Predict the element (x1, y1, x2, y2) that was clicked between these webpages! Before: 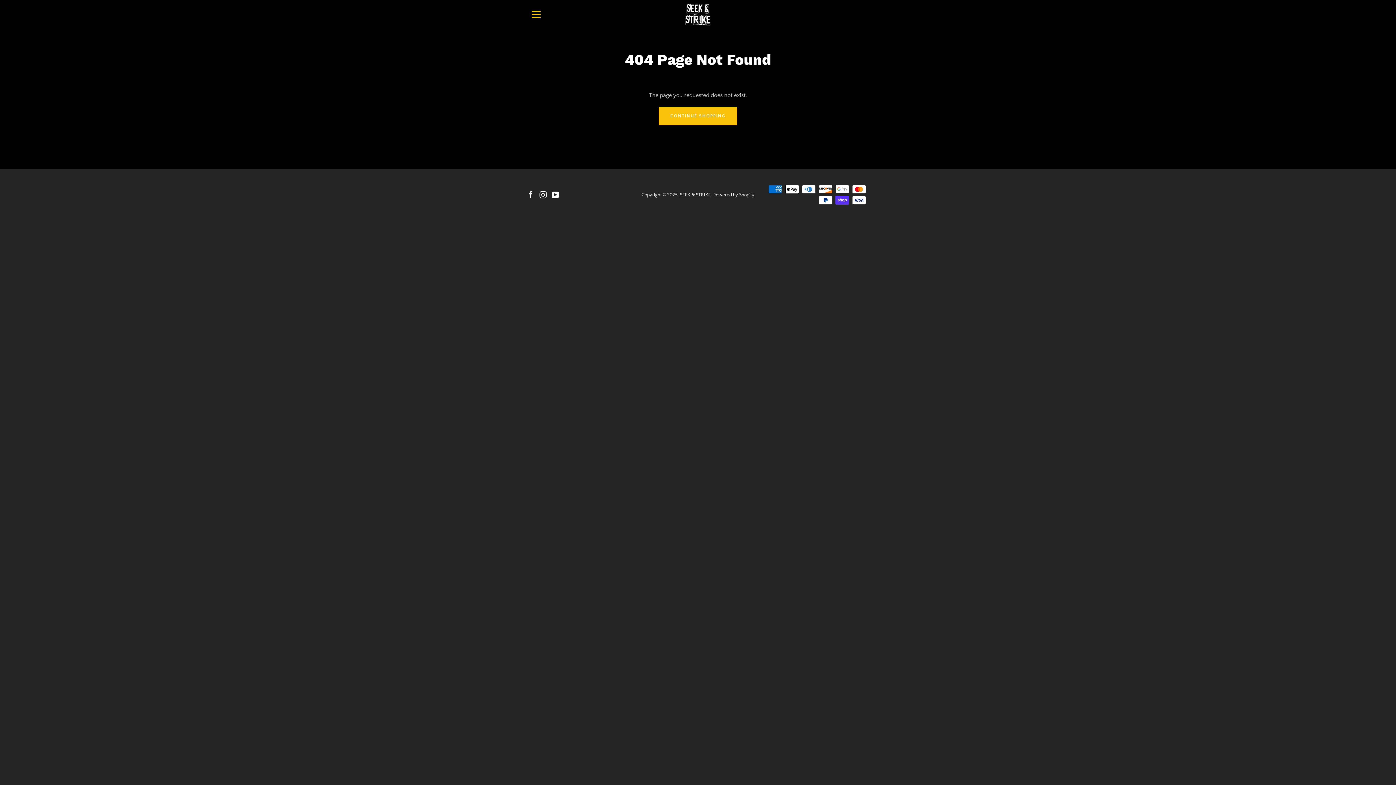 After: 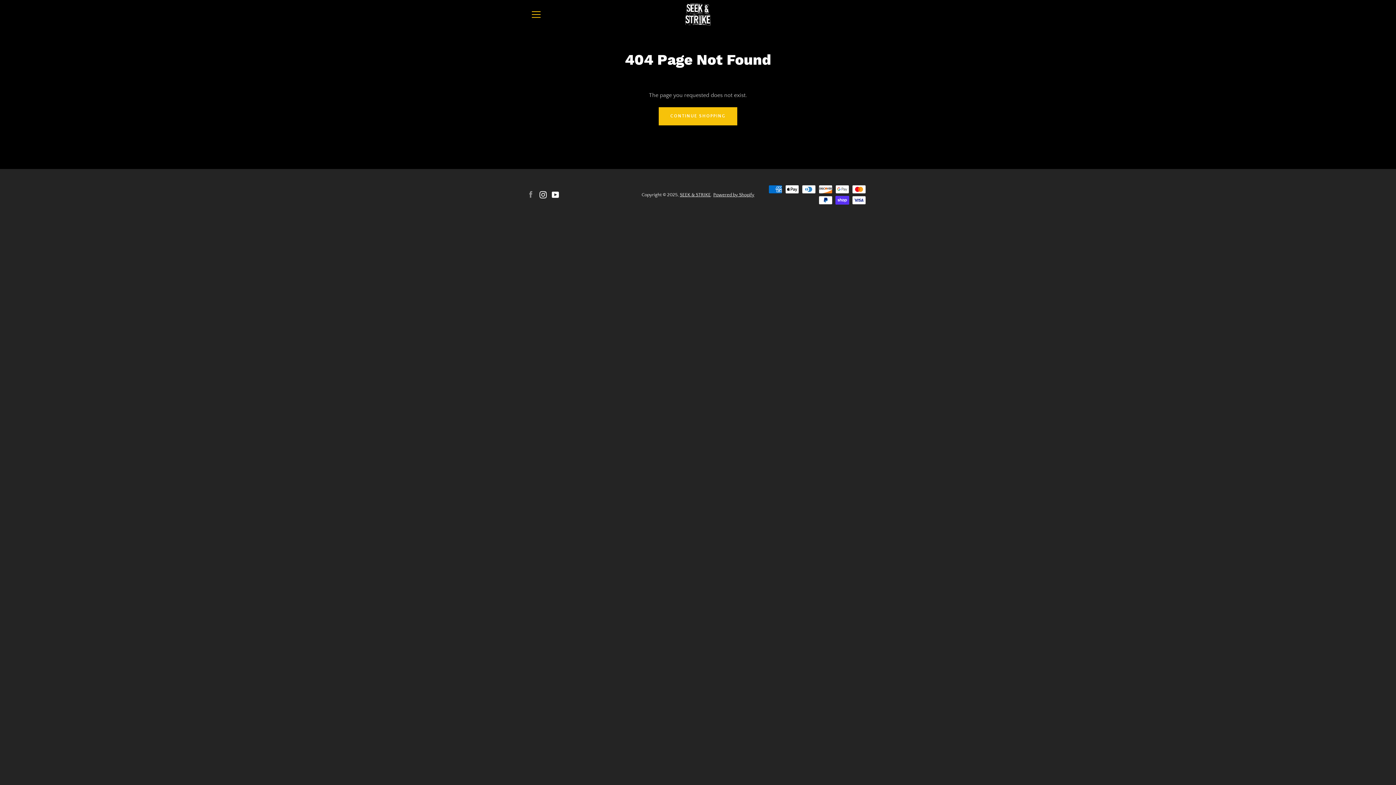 Action: label: Facebook bbox: (527, 191, 534, 197)